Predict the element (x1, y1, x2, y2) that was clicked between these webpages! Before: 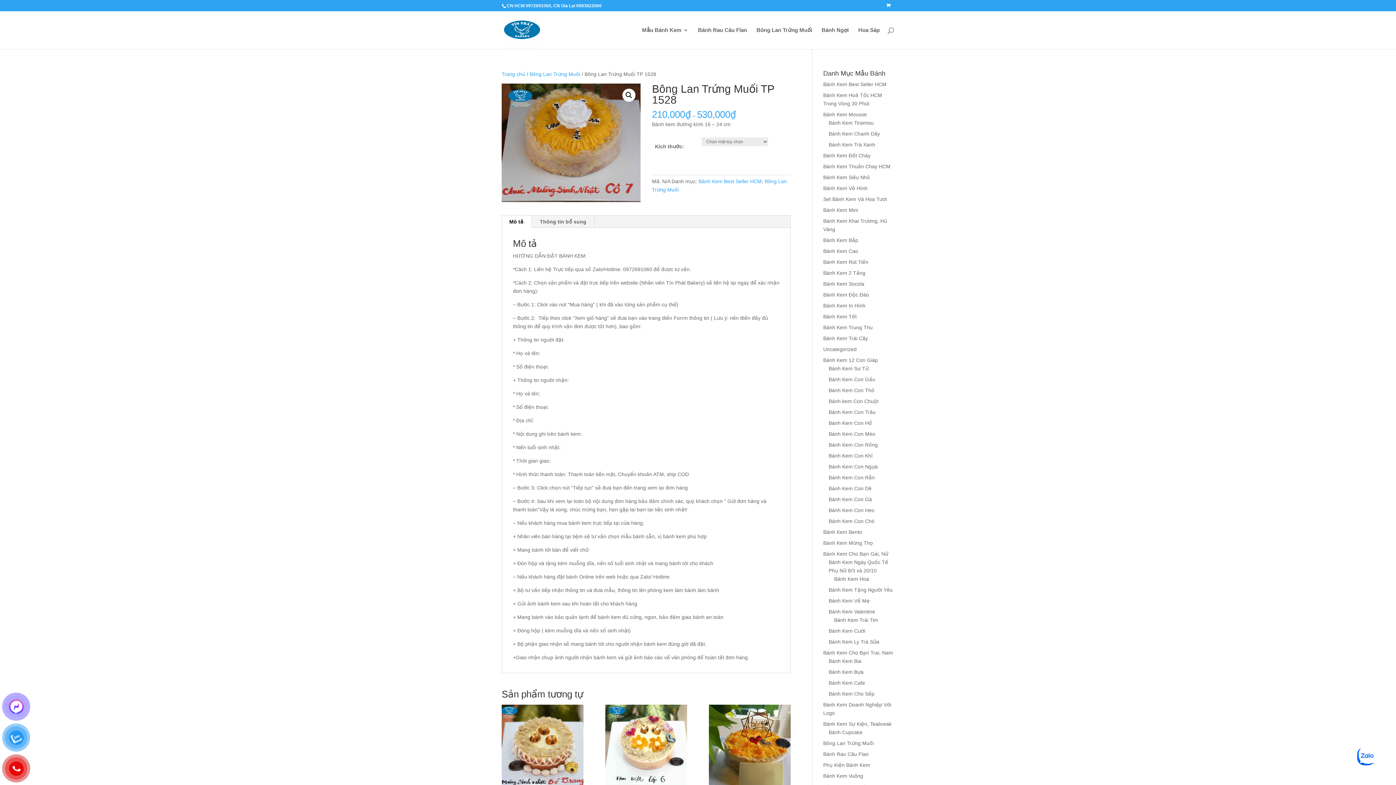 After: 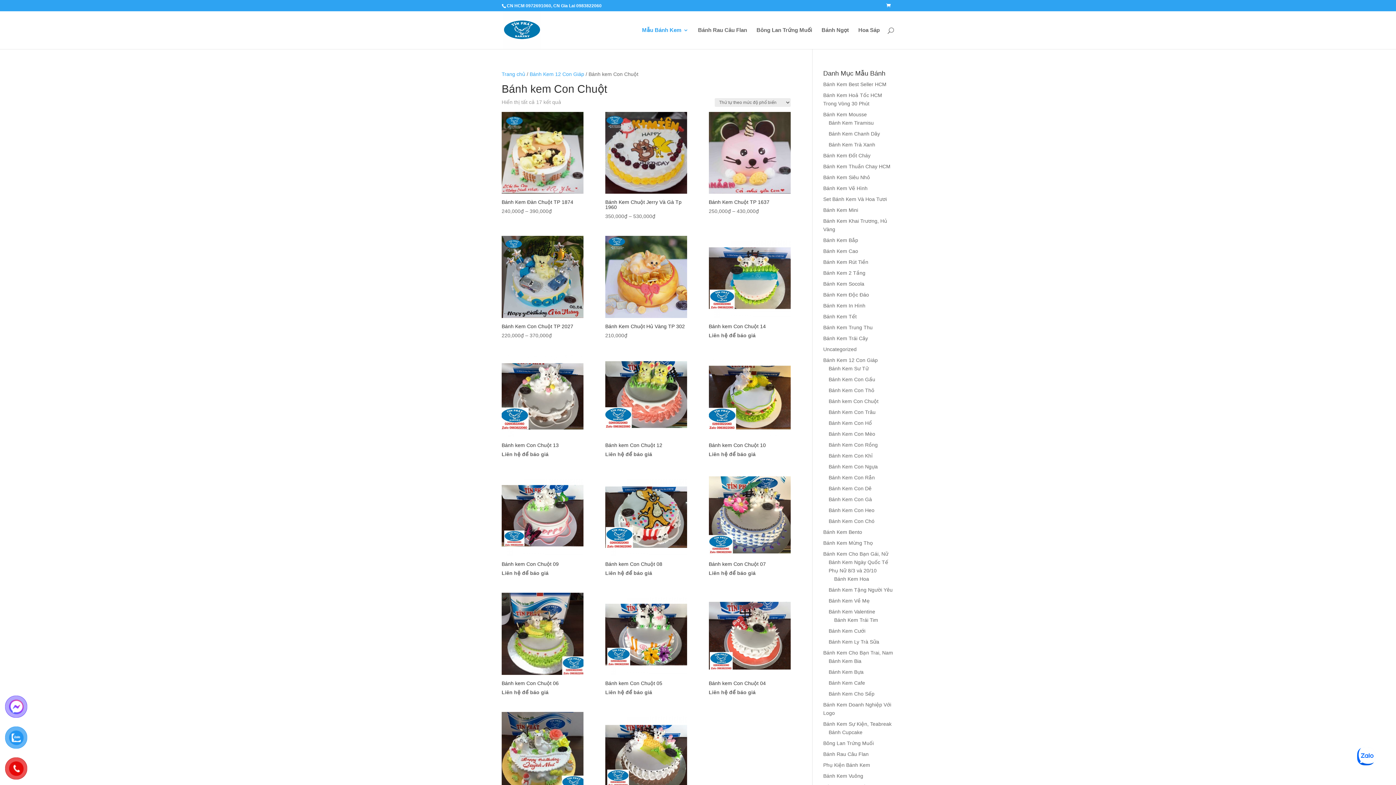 Action: bbox: (828, 398, 878, 404) label: Bánh kem Con Chuột